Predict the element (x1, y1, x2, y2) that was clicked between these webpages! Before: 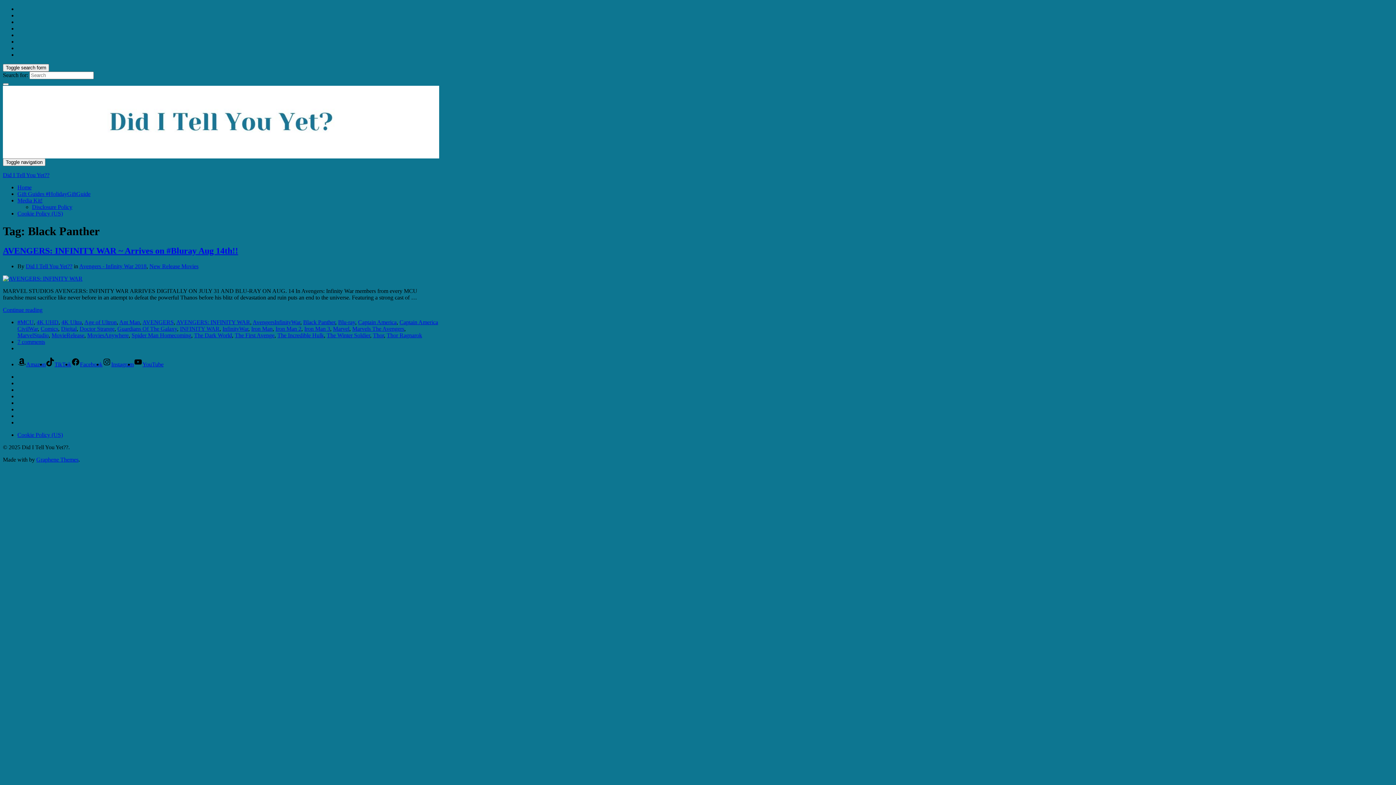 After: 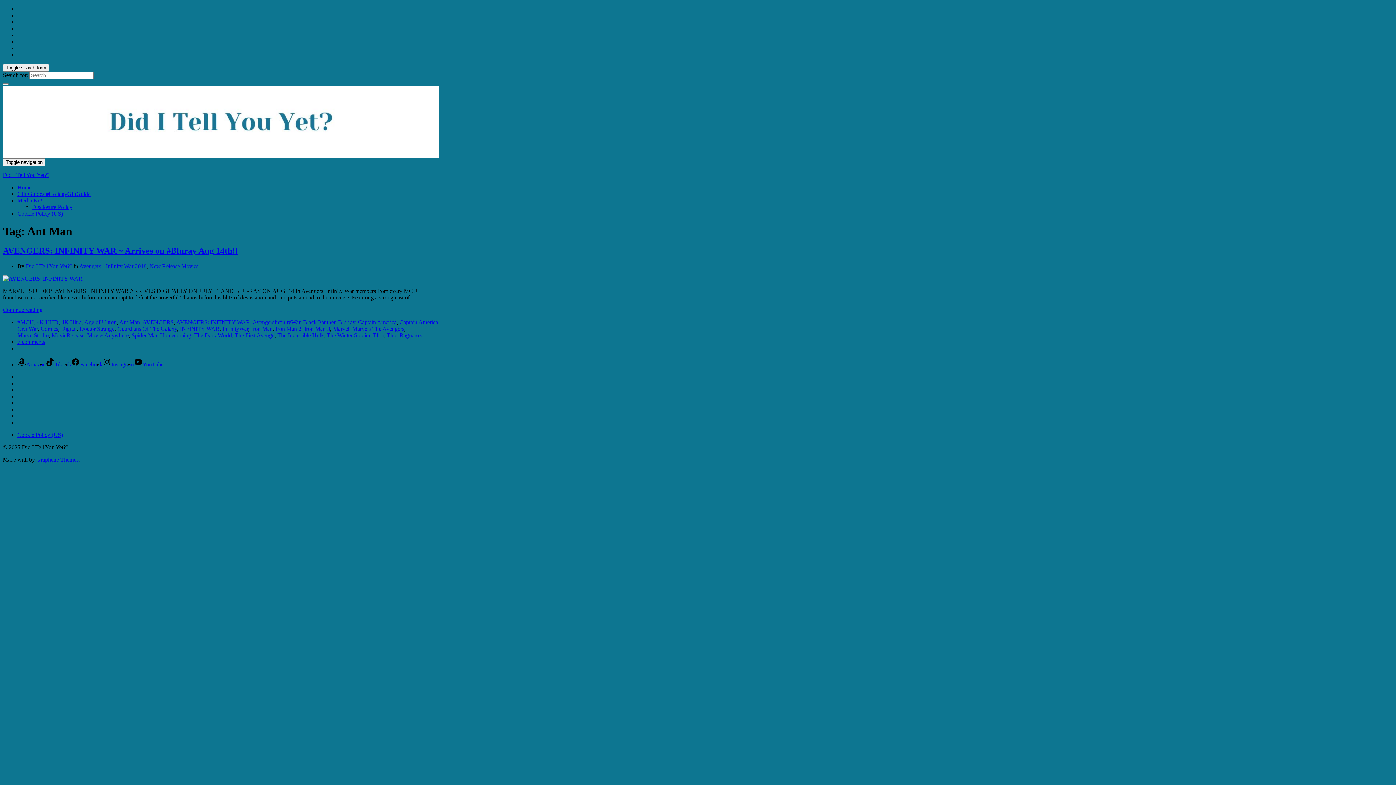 Action: label: Ant Man bbox: (119, 319, 140, 325)